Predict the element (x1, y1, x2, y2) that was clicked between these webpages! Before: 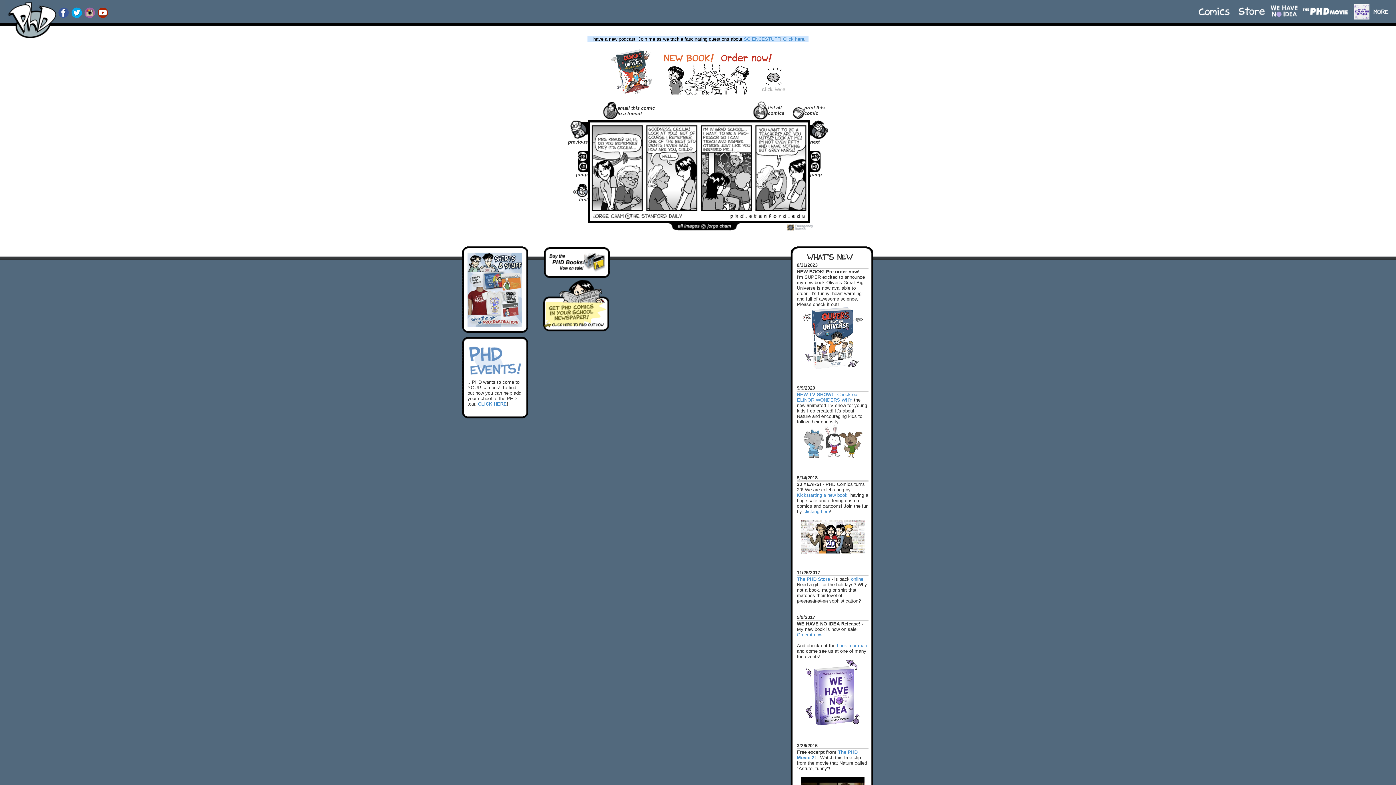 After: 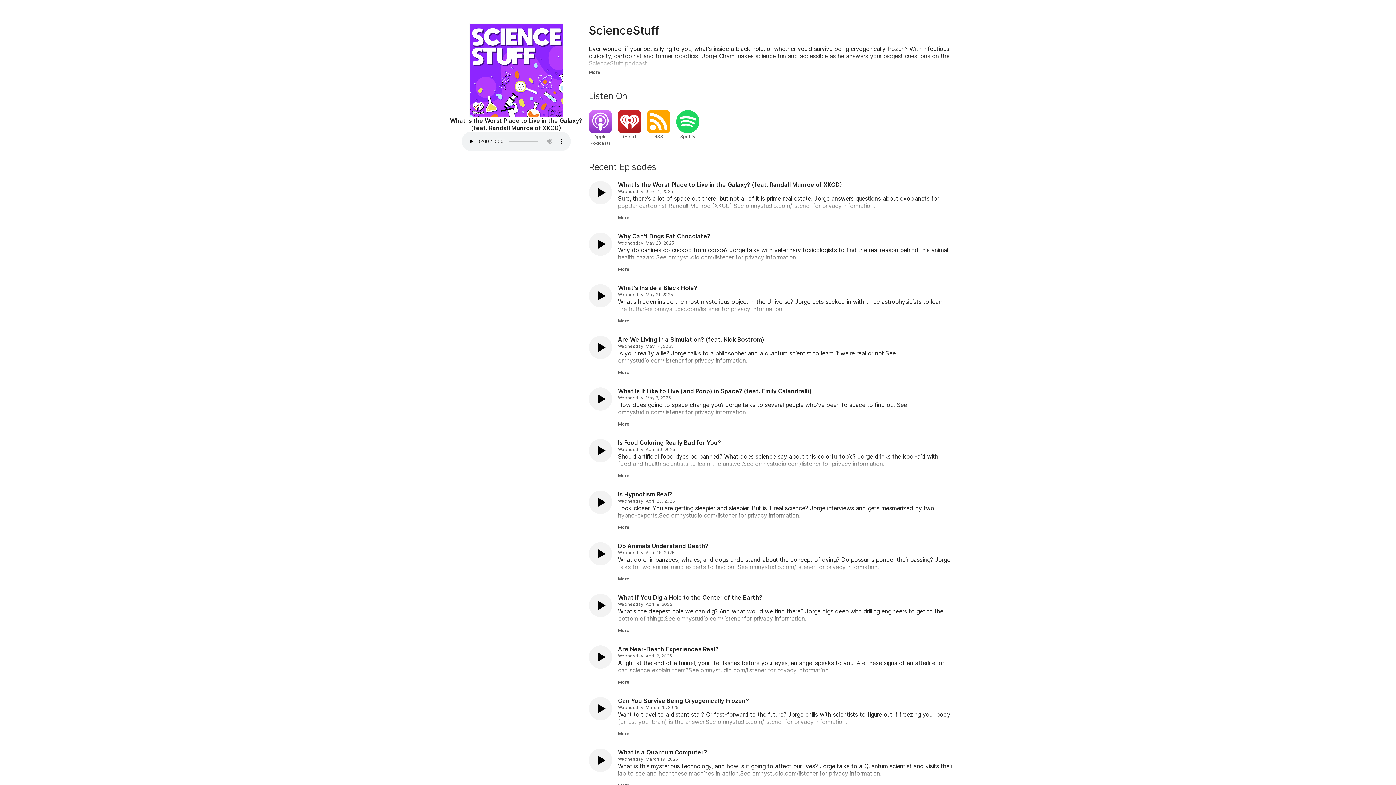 Action: bbox: (1353, 0, 1372, 20)